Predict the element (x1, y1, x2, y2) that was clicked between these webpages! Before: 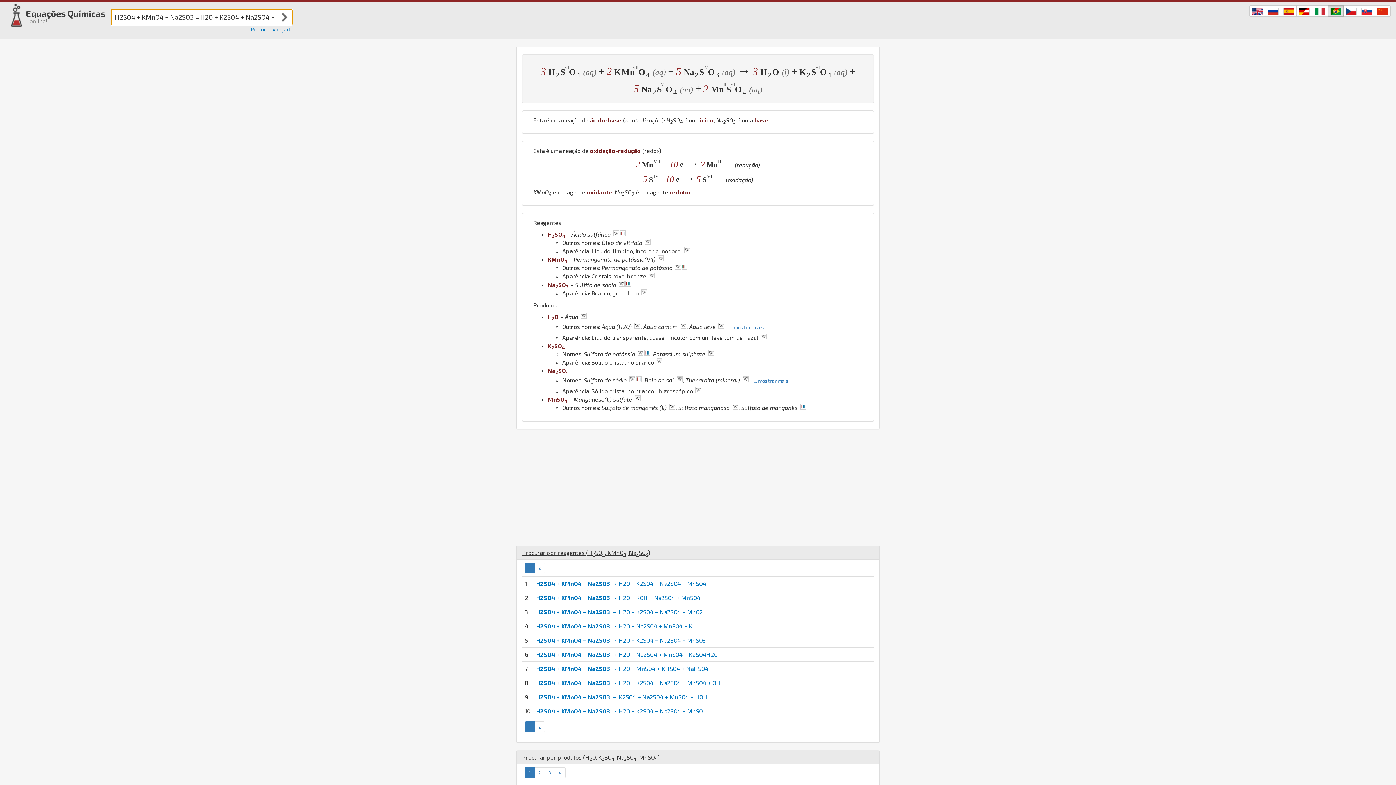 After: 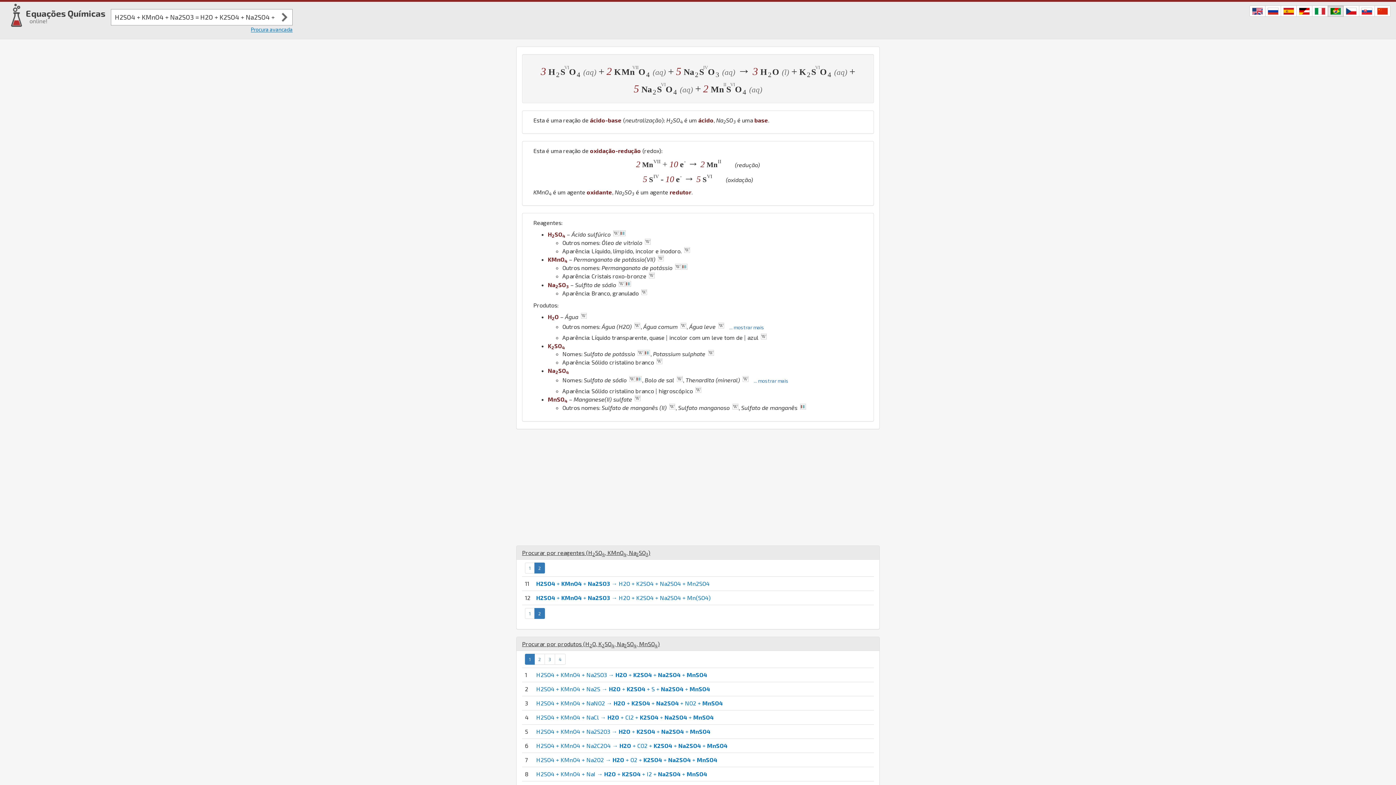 Action: bbox: (534, 721, 545, 732) label: 2